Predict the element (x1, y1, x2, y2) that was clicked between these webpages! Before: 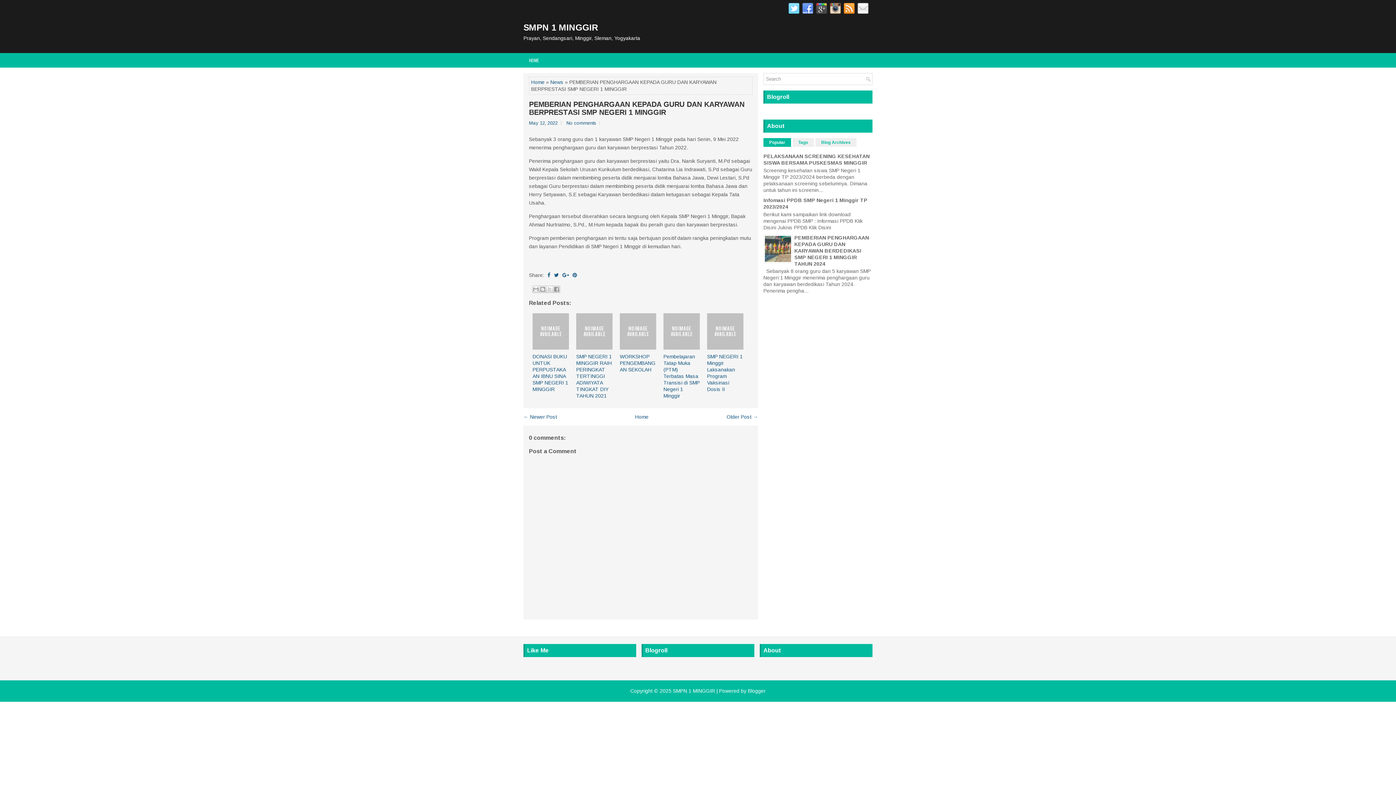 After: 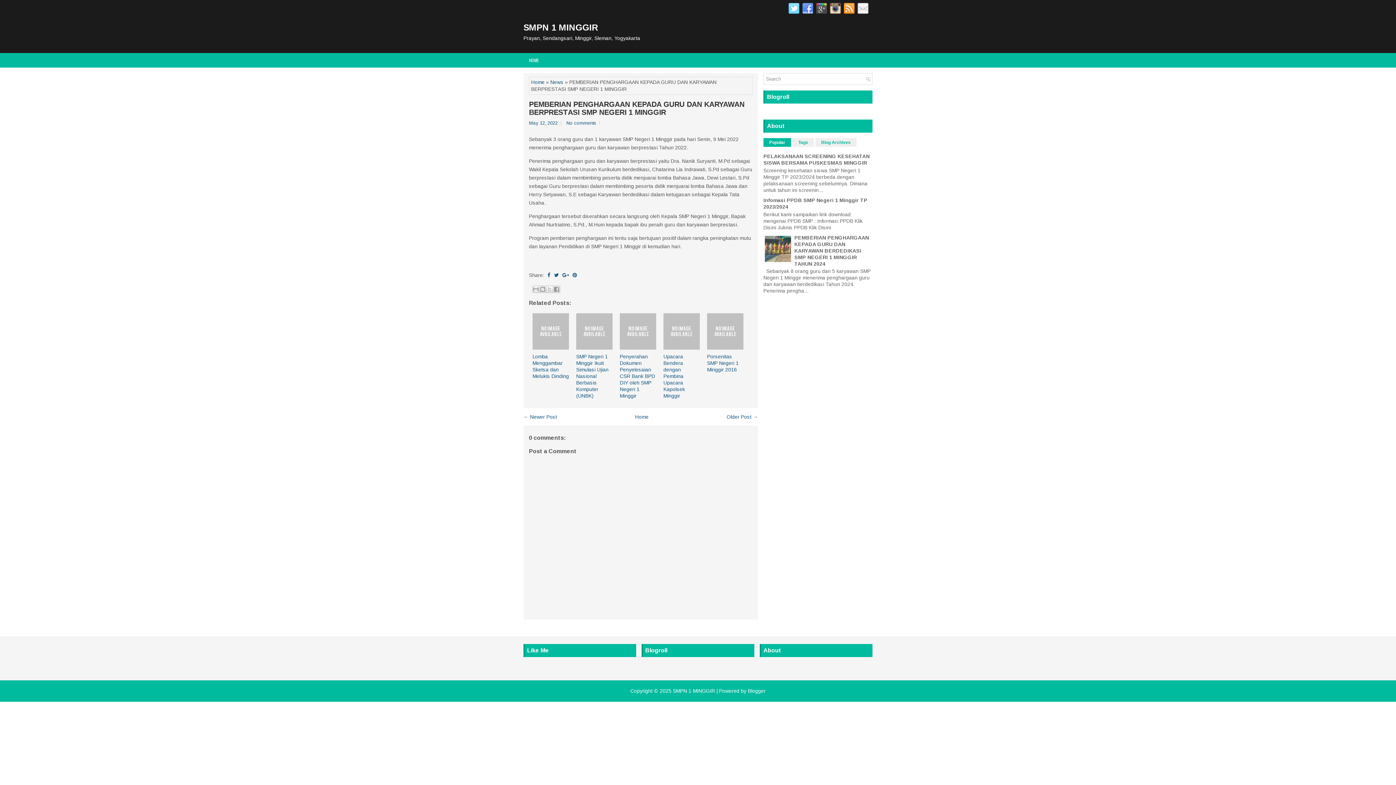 Action: bbox: (529, 100, 752, 116) label: PEMBERIAN PENGHARGAAN KEPADA GURU DAN KARYAWAN BERPRESTASI SMP NEGERI 1 MINGGIR